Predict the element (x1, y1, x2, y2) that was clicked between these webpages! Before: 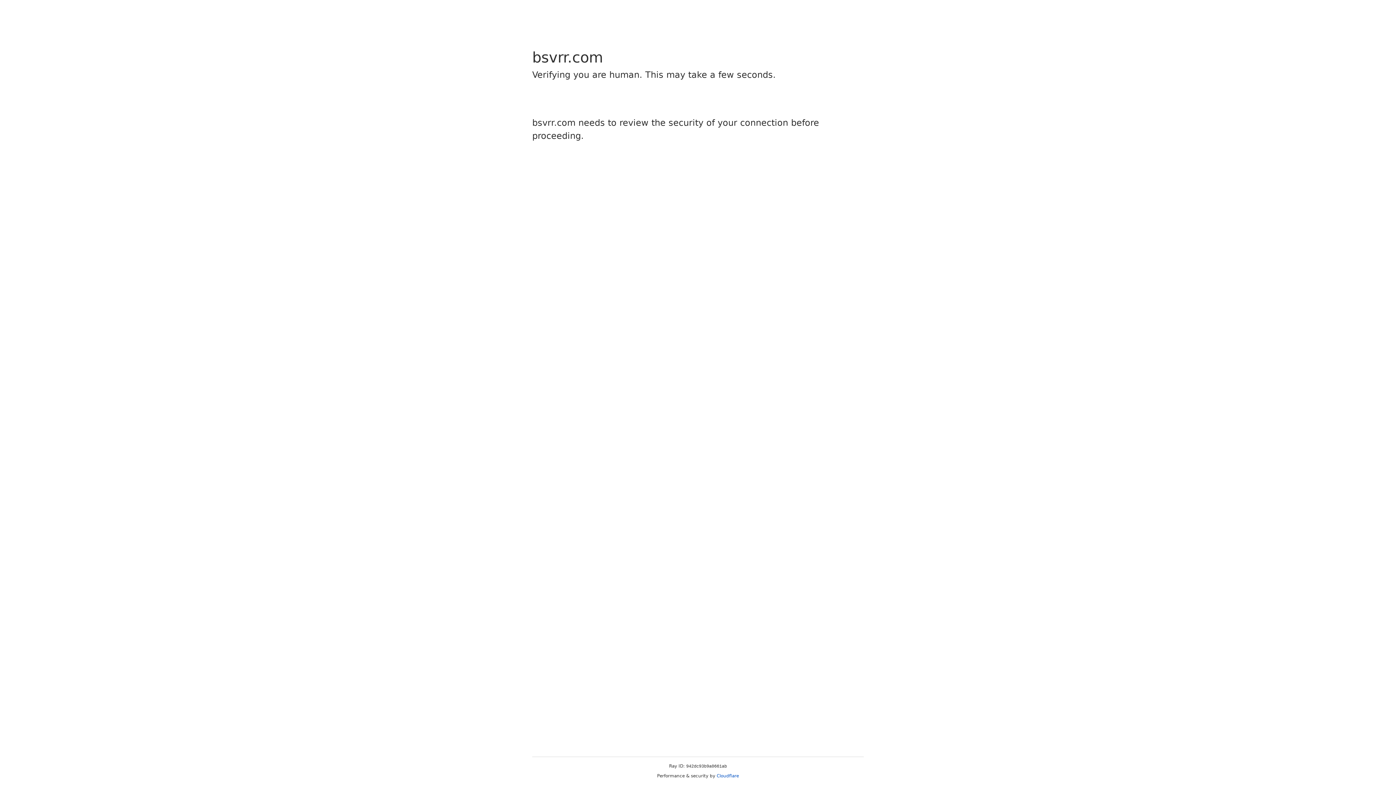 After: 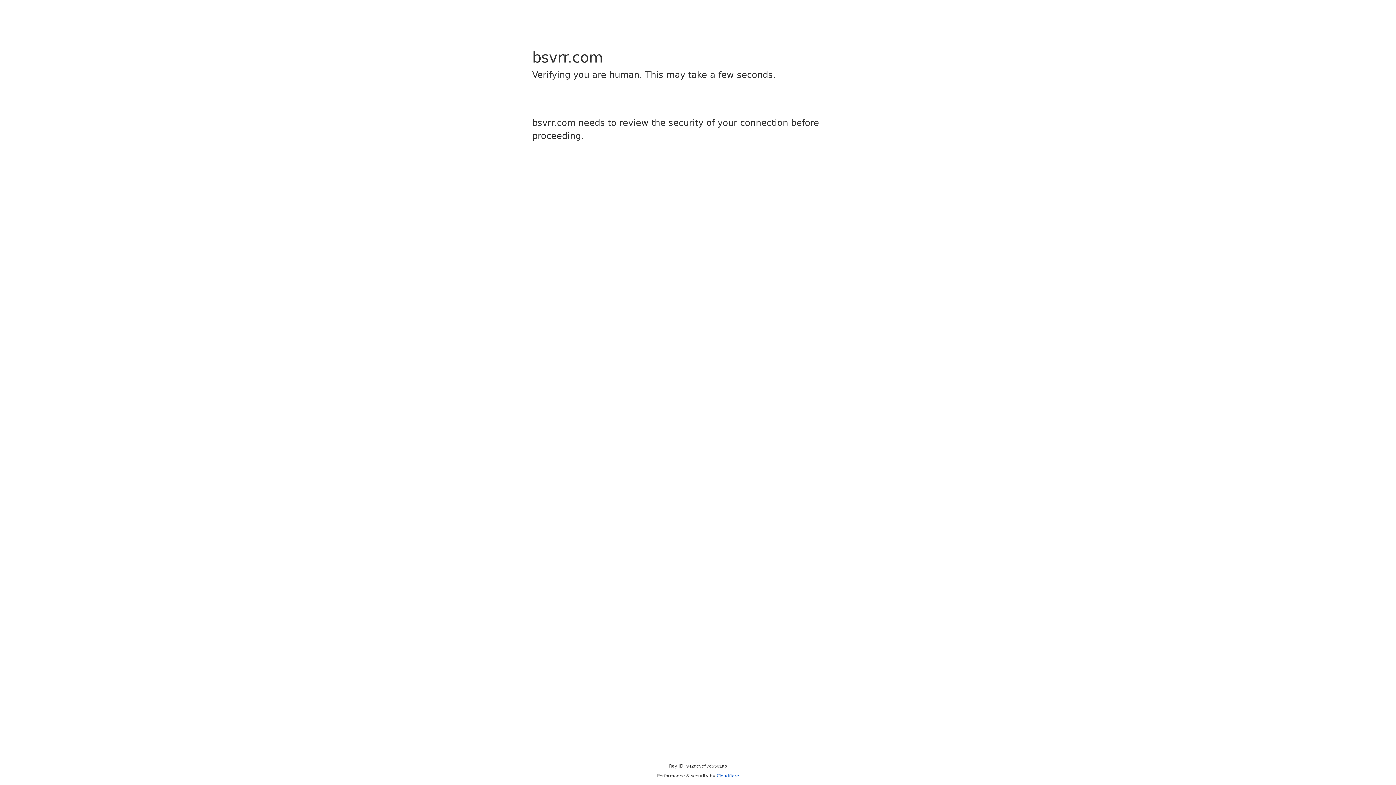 Action: bbox: (716, 773, 739, 778) label: Cloudflare